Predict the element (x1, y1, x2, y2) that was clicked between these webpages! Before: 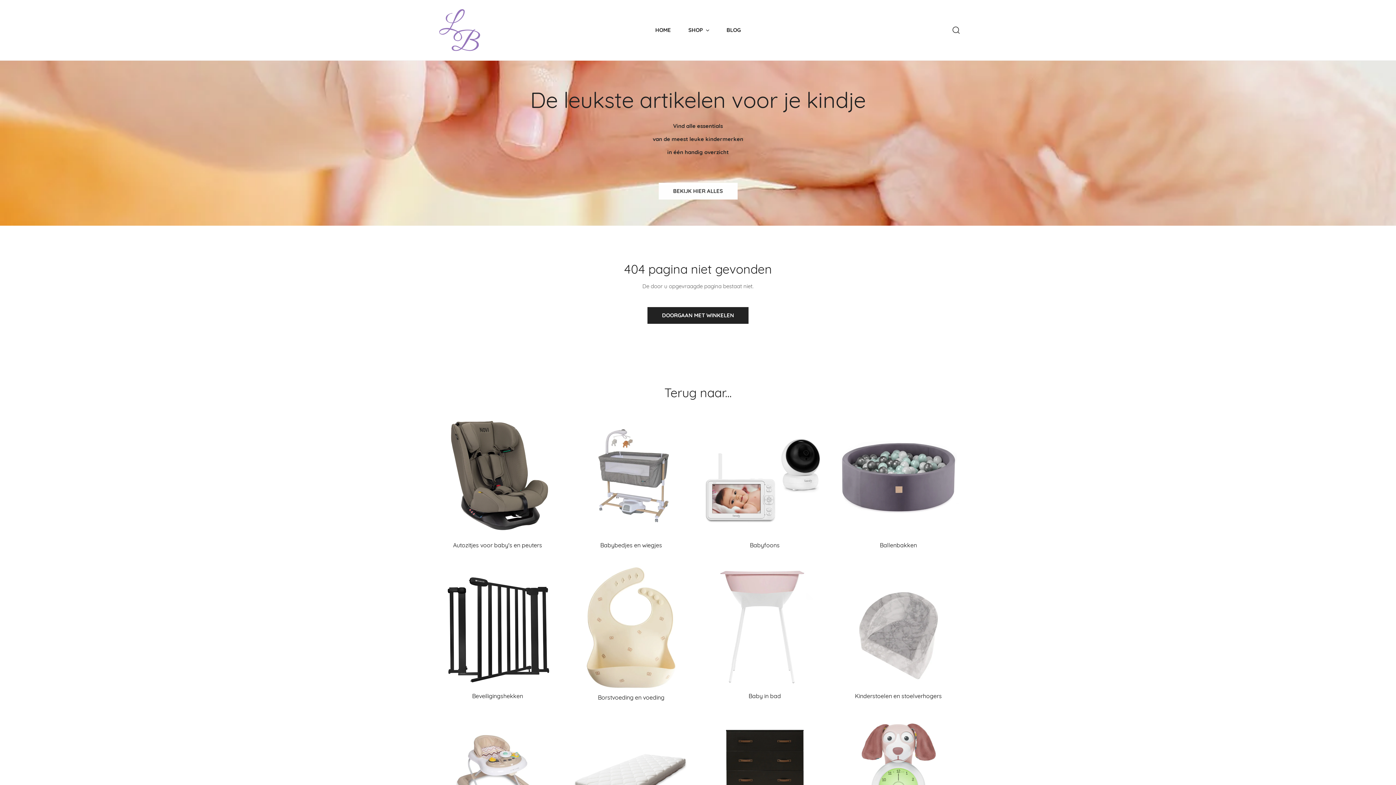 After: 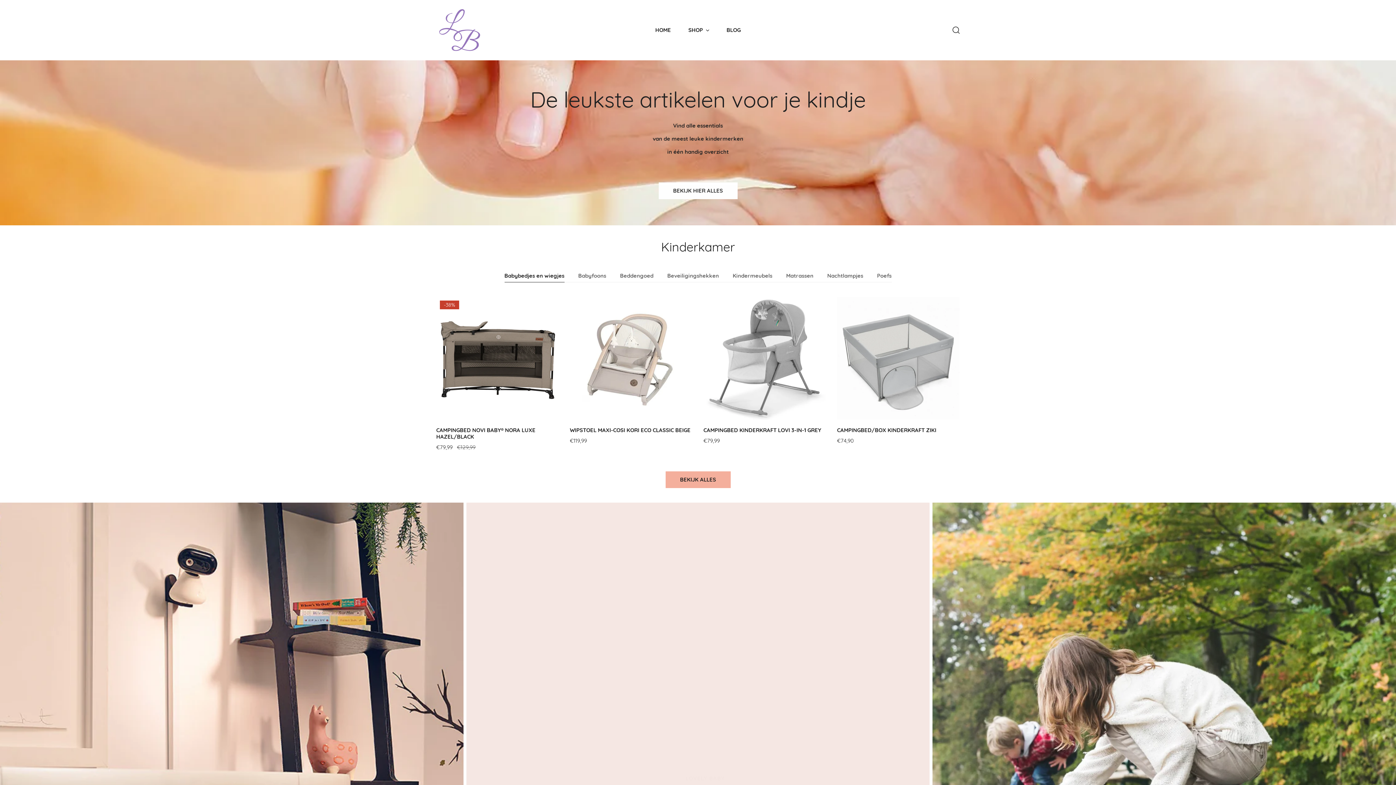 Action: bbox: (436, 6, 483, 53)